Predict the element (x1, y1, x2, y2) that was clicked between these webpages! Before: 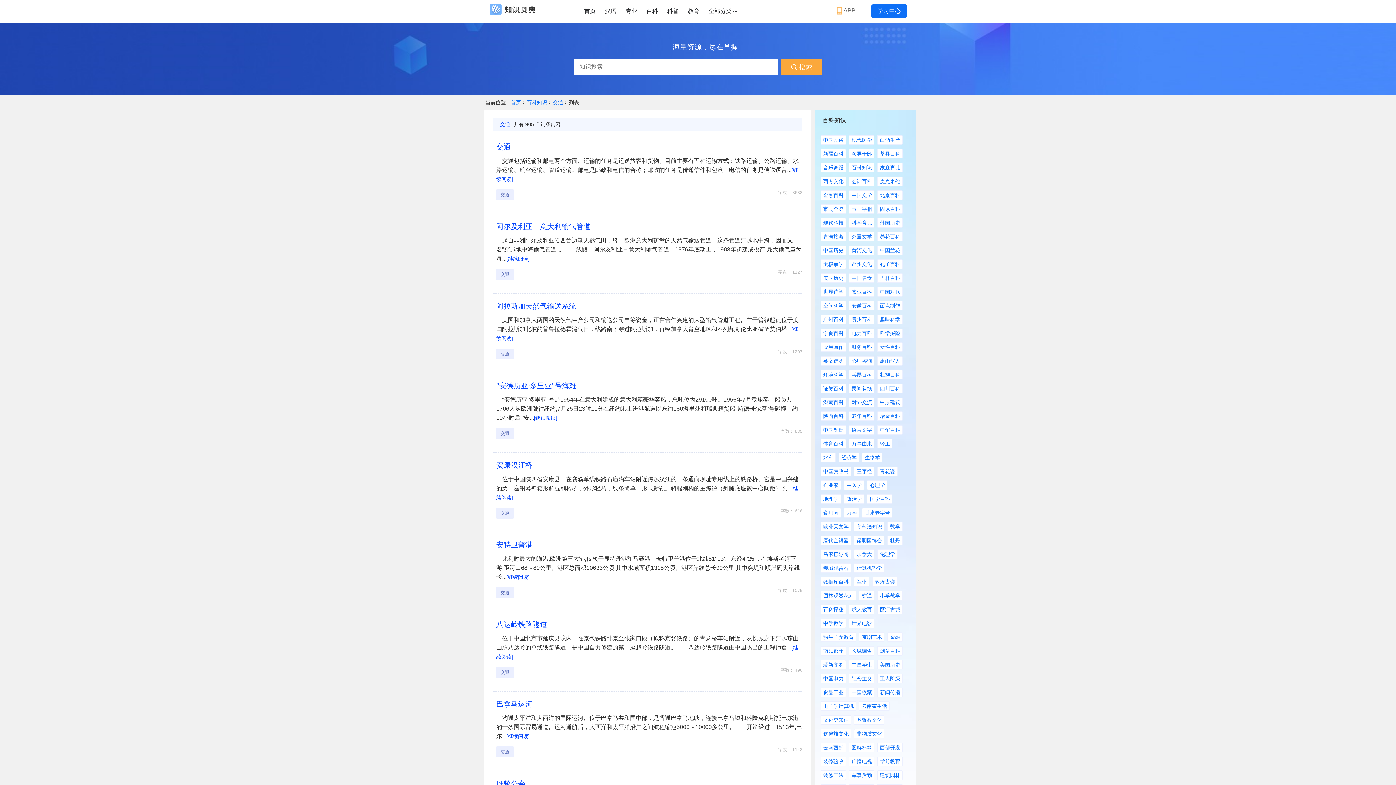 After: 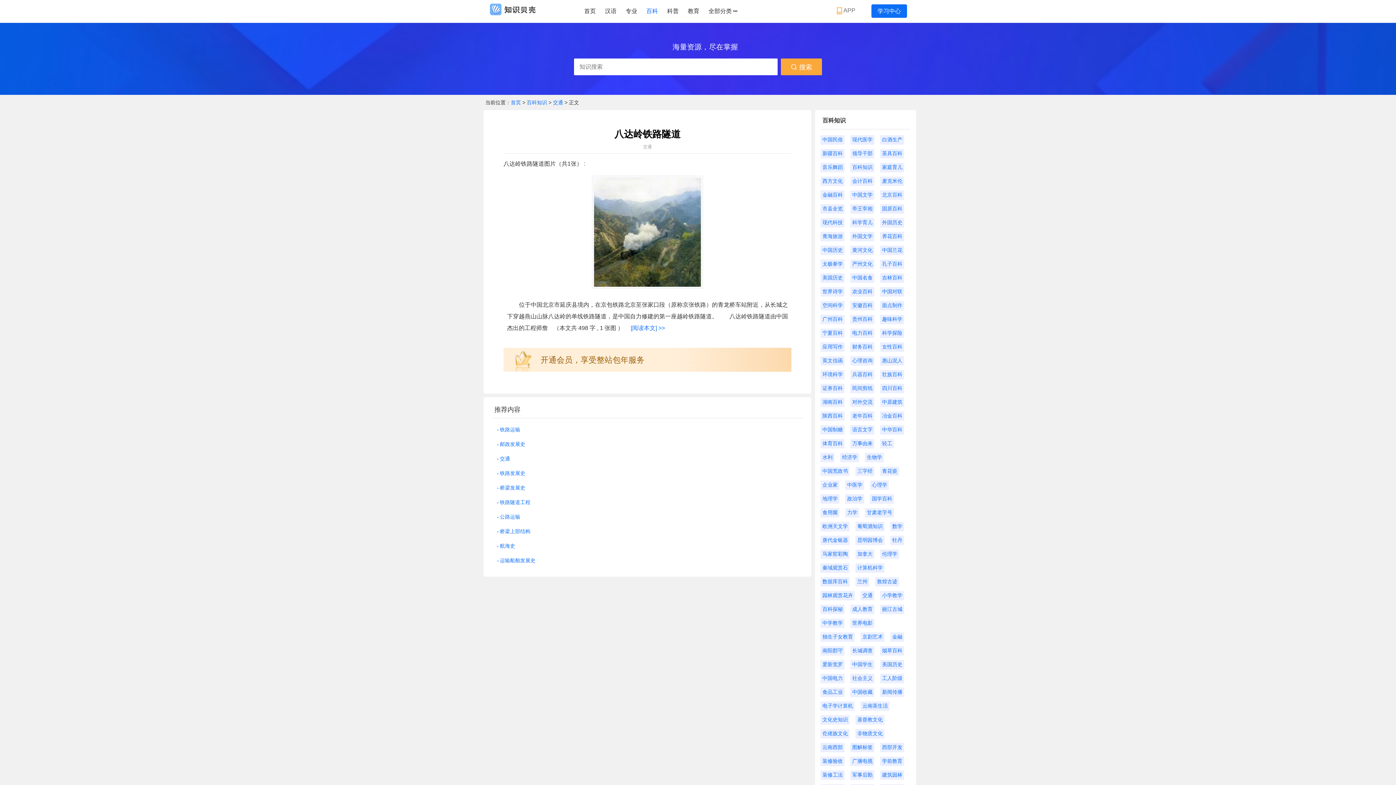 Action: bbox: (496, 619, 802, 629) label: 八达岭铁路隧道